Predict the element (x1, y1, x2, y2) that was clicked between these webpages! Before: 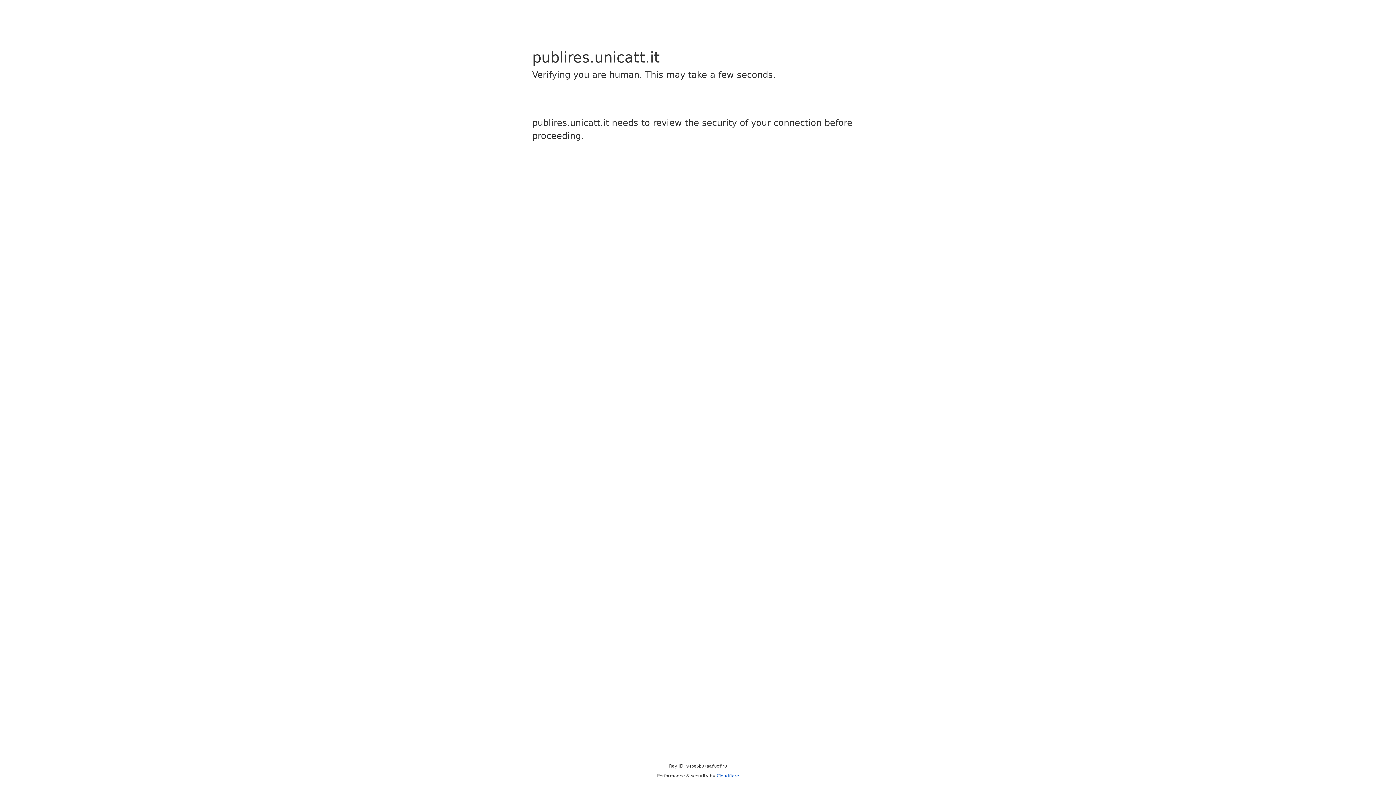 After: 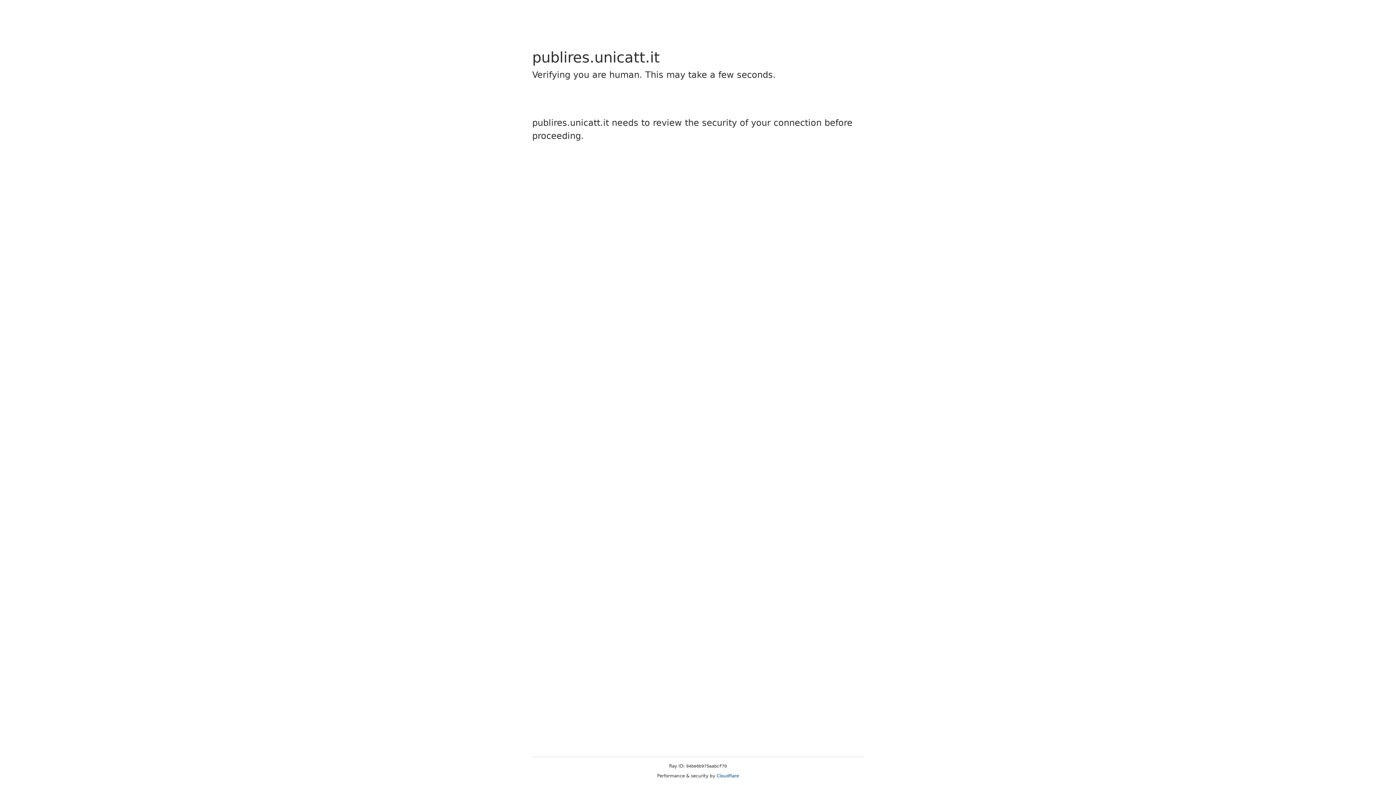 Action: bbox: (716, 773, 739, 778) label: Cloudflare